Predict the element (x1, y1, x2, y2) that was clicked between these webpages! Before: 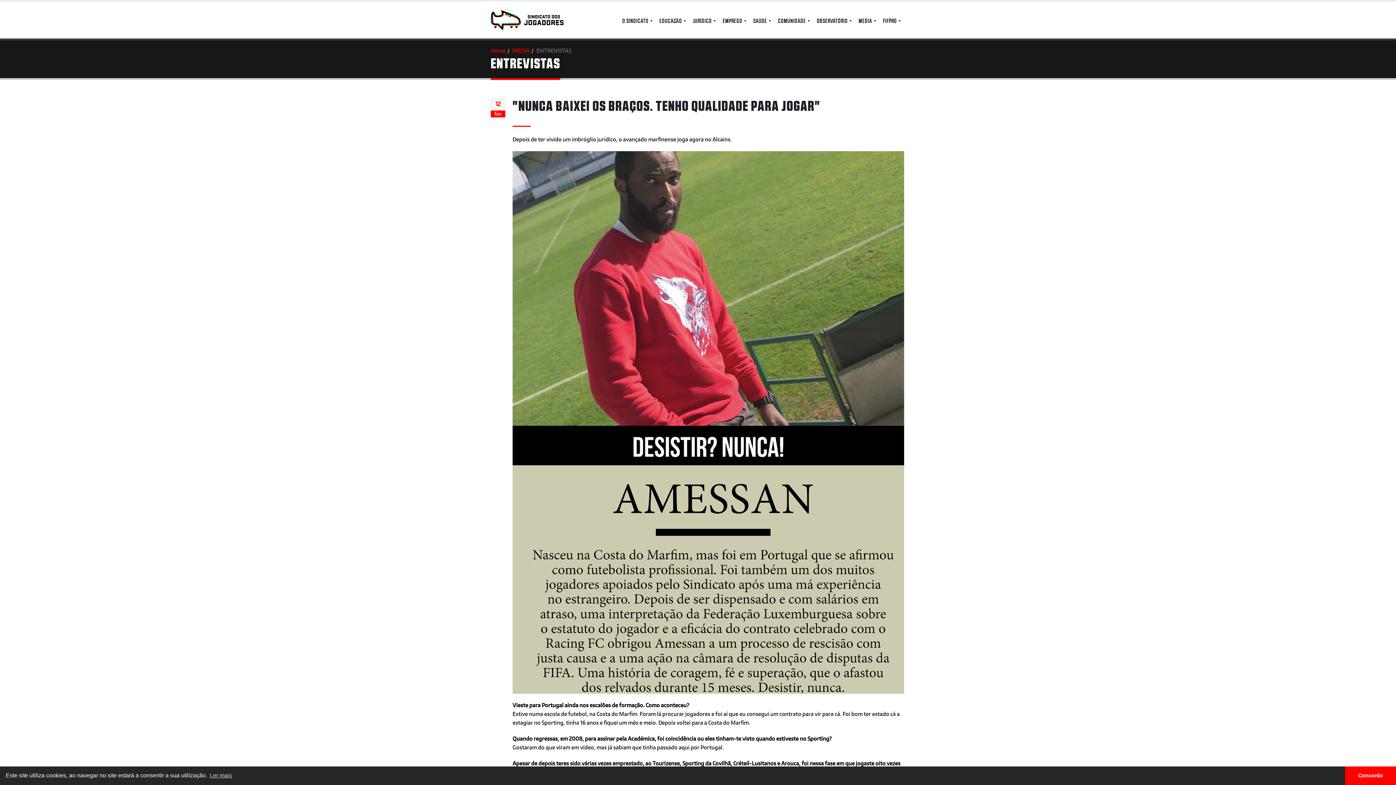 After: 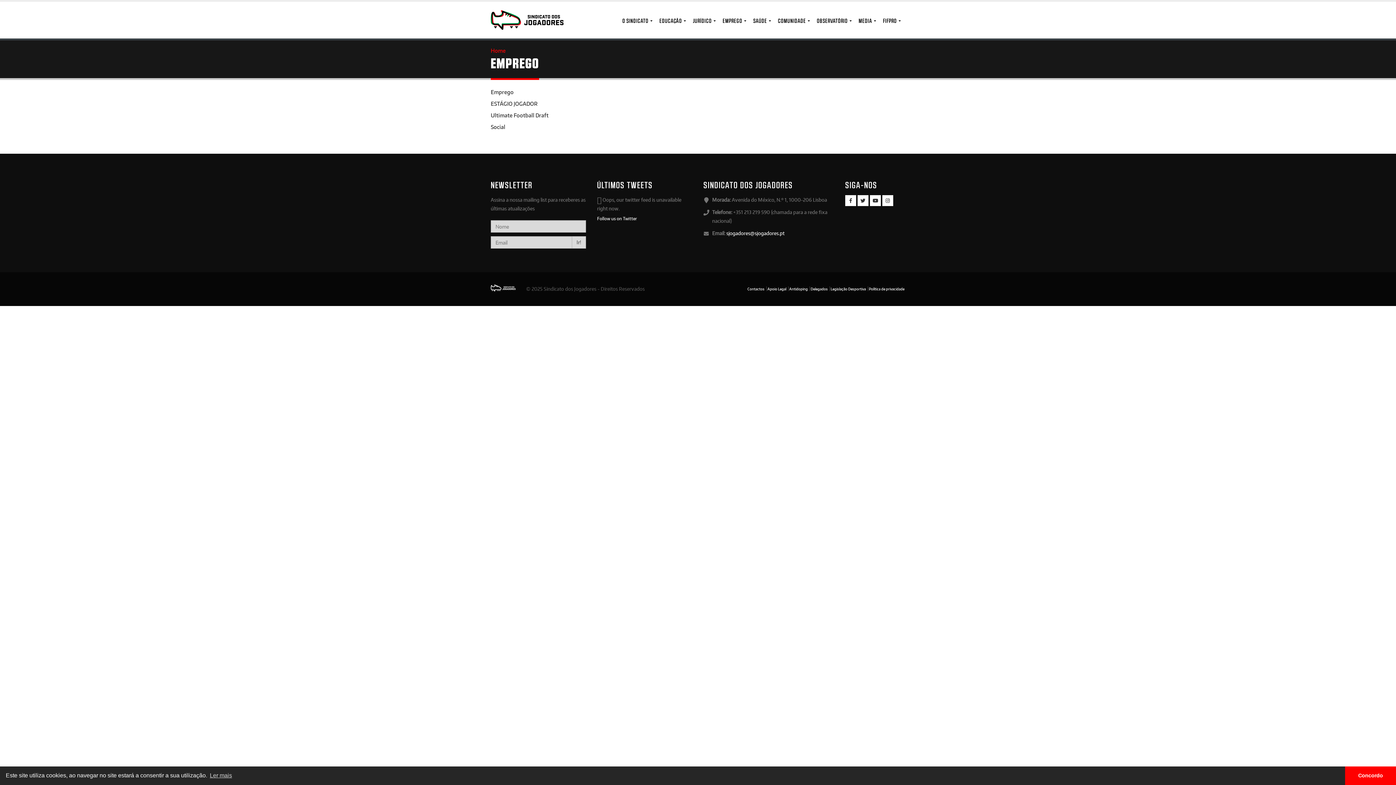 Action: bbox: (721, 13, 750, 28) label: EMPREGO